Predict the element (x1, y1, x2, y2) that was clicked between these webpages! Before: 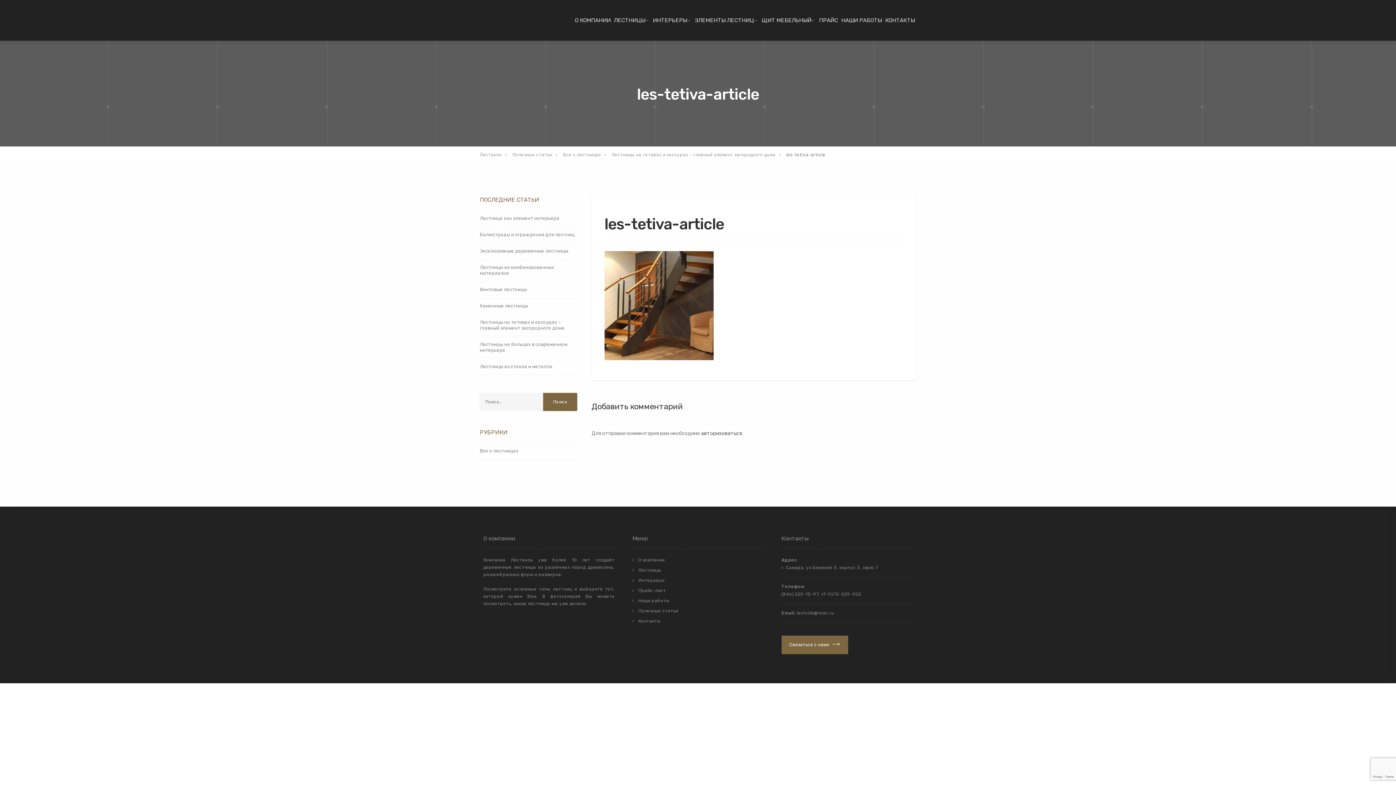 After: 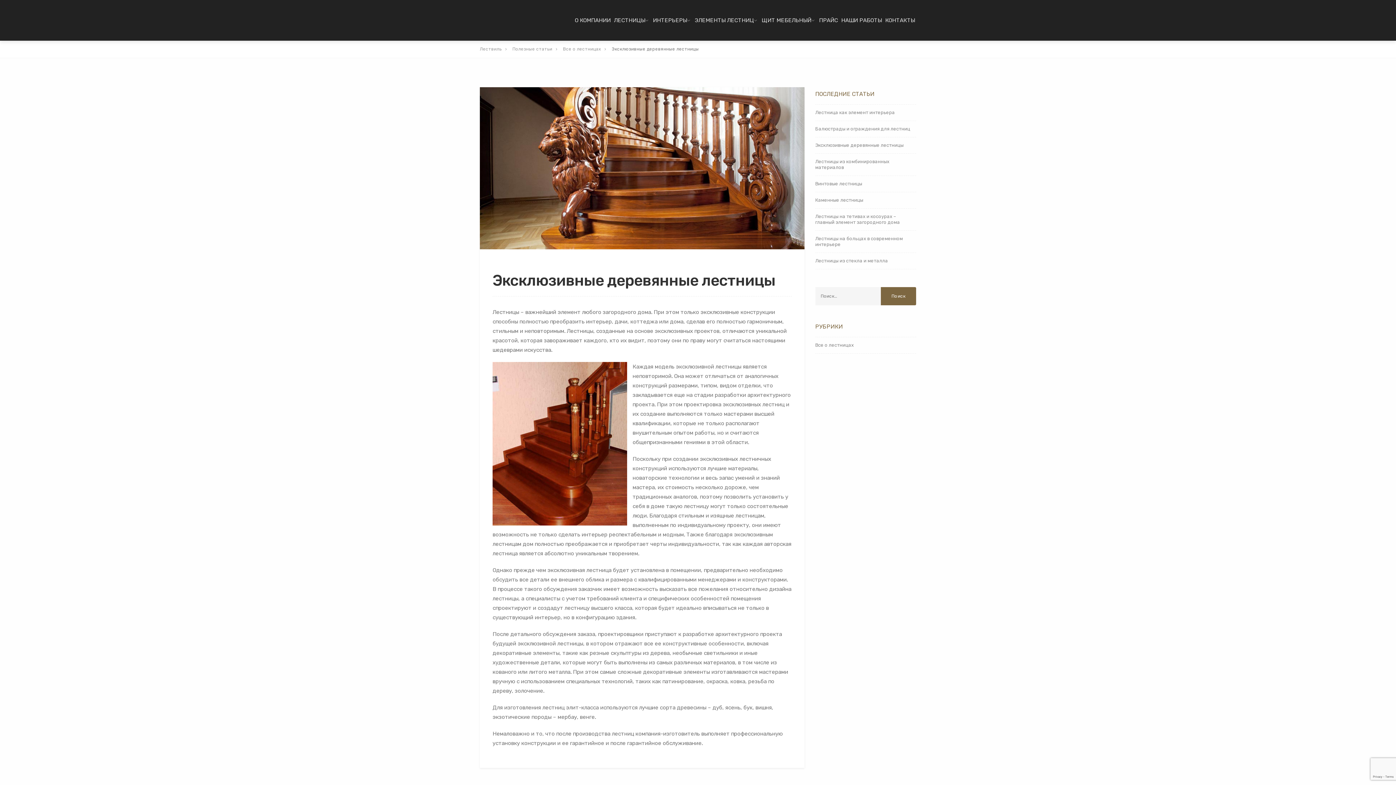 Action: bbox: (480, 243, 568, 259) label: Эксклюзивные деревянные лестницы